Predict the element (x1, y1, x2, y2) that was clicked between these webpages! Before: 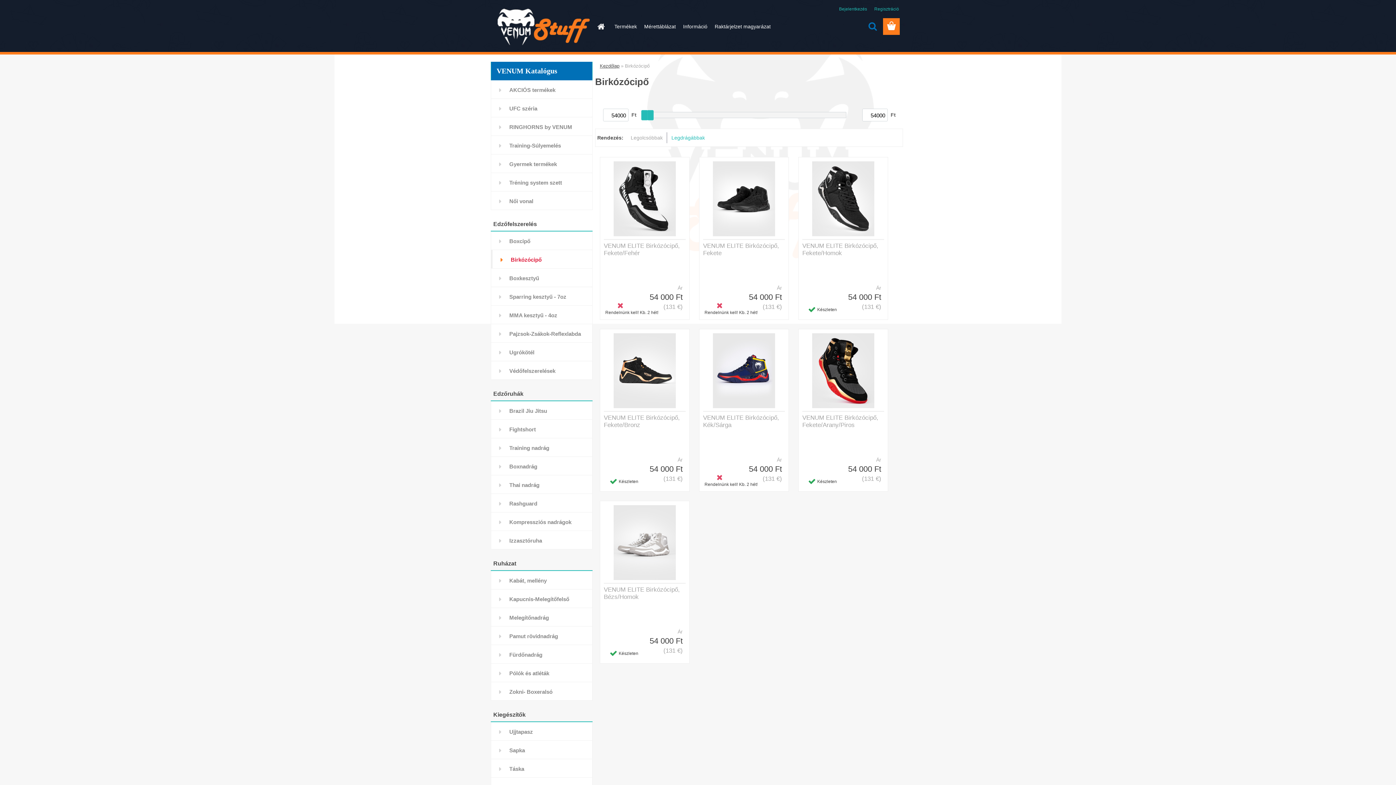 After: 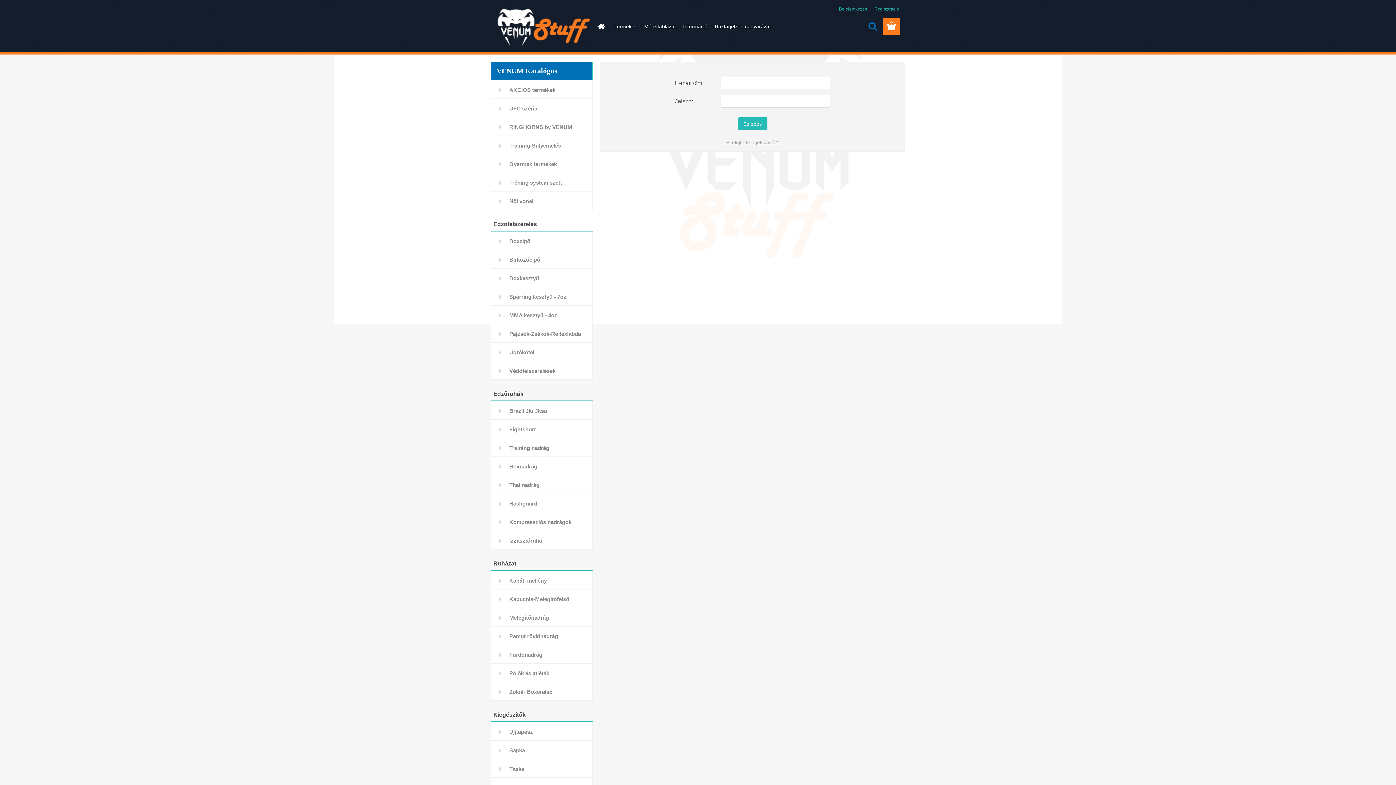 Action: bbox: (839, 6, 868, 11) label: Bejelentkezés 